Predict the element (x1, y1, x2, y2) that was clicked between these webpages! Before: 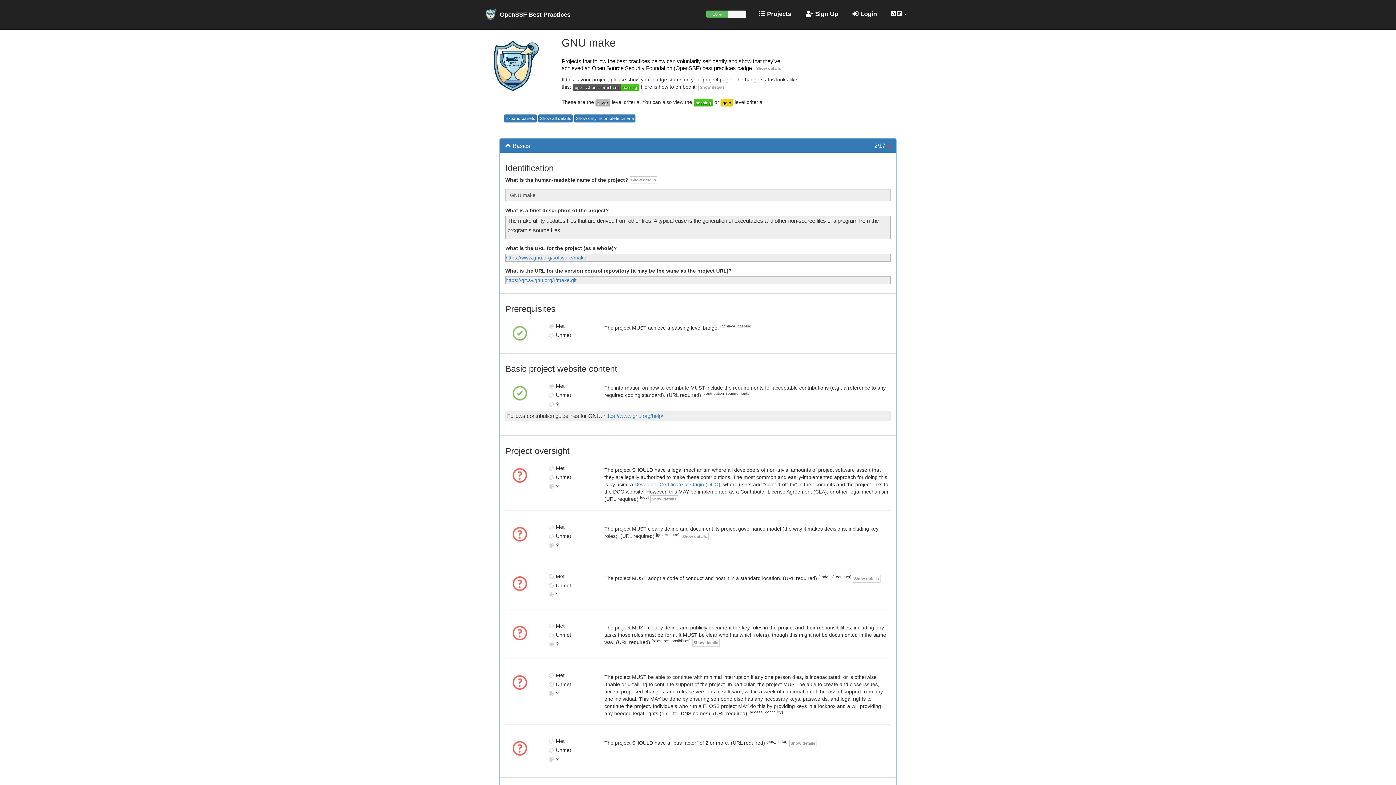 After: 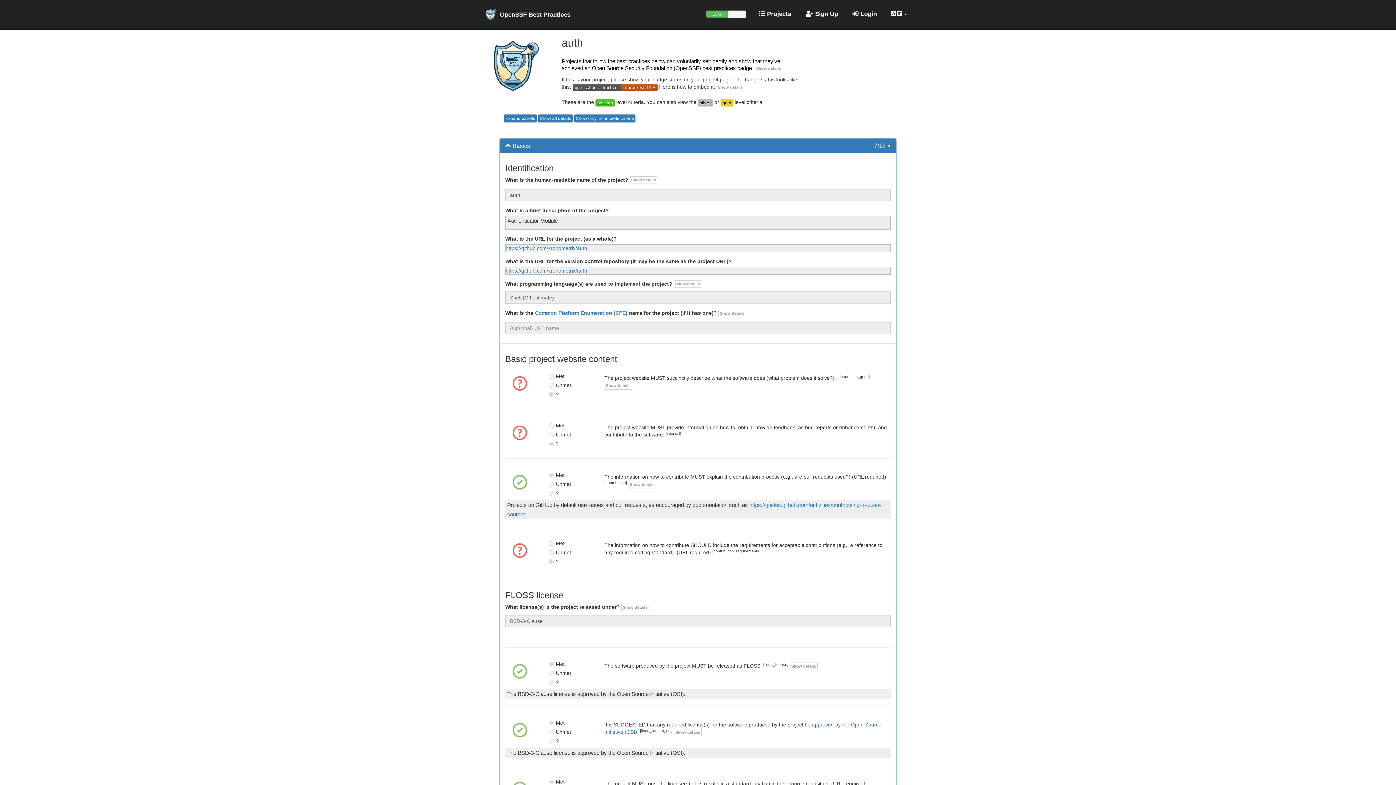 Action: label: 
 bbox: (512, 630, 527, 636)